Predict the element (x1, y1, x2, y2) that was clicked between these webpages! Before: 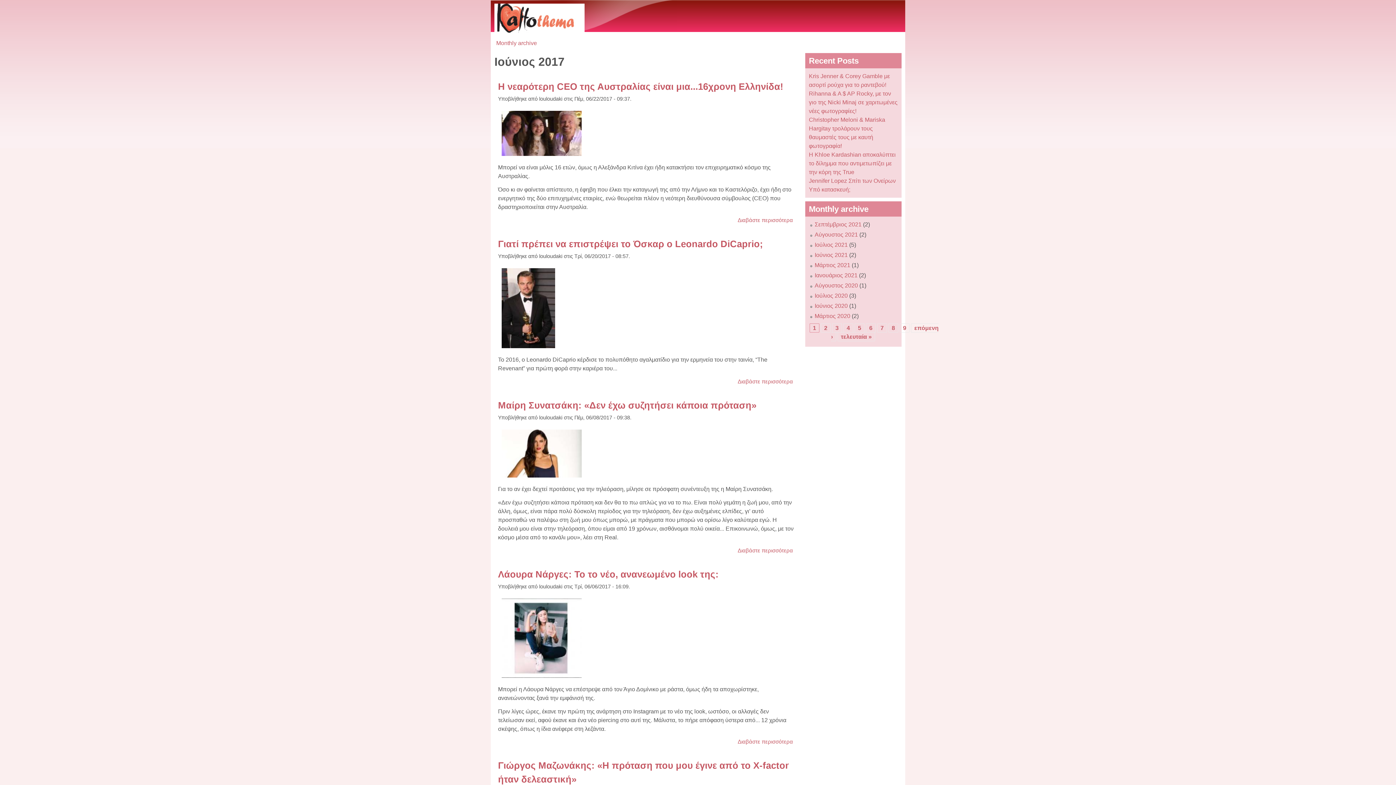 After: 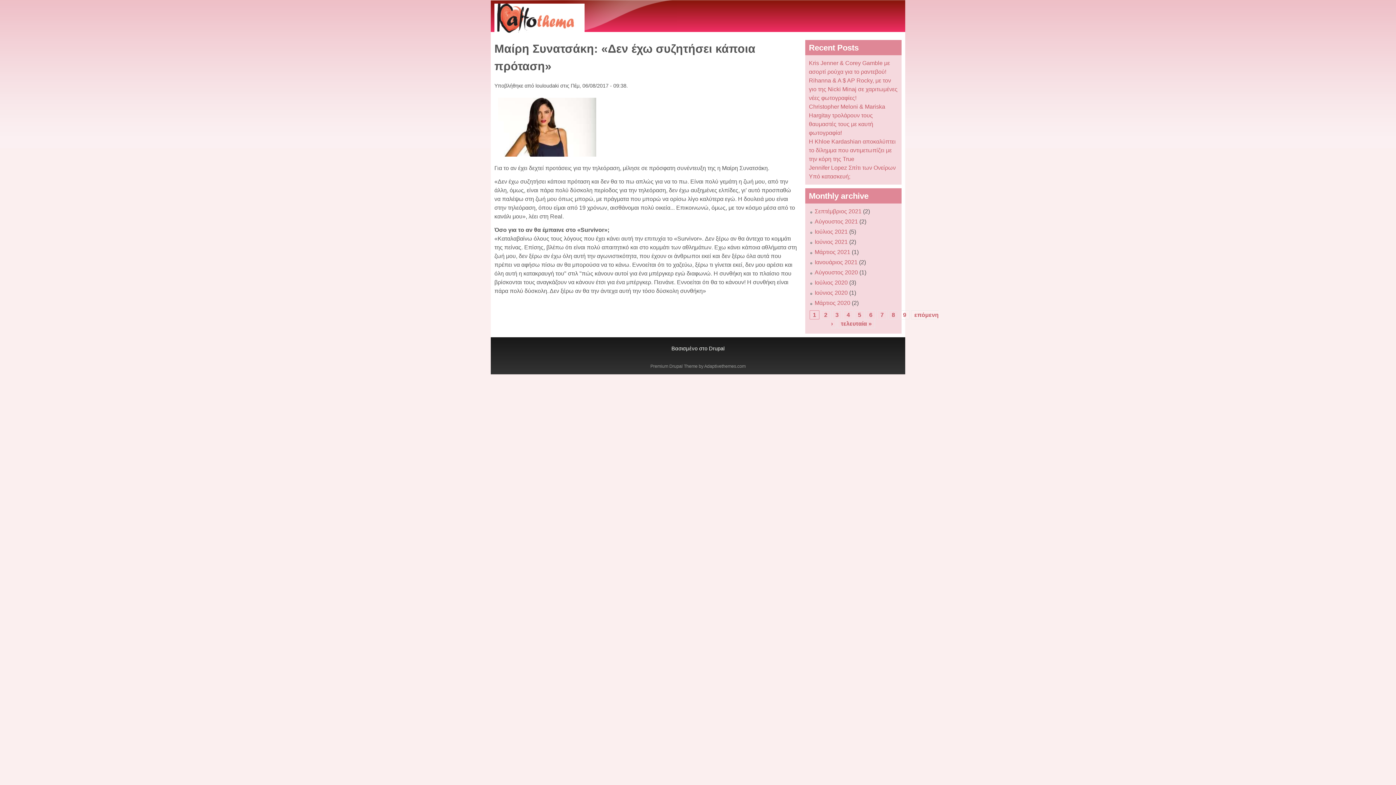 Action: bbox: (498, 400, 756, 410) label: Μαίρη Συνατσάκη: «Δεν έχω συζητήσει κάποια πρόταση»